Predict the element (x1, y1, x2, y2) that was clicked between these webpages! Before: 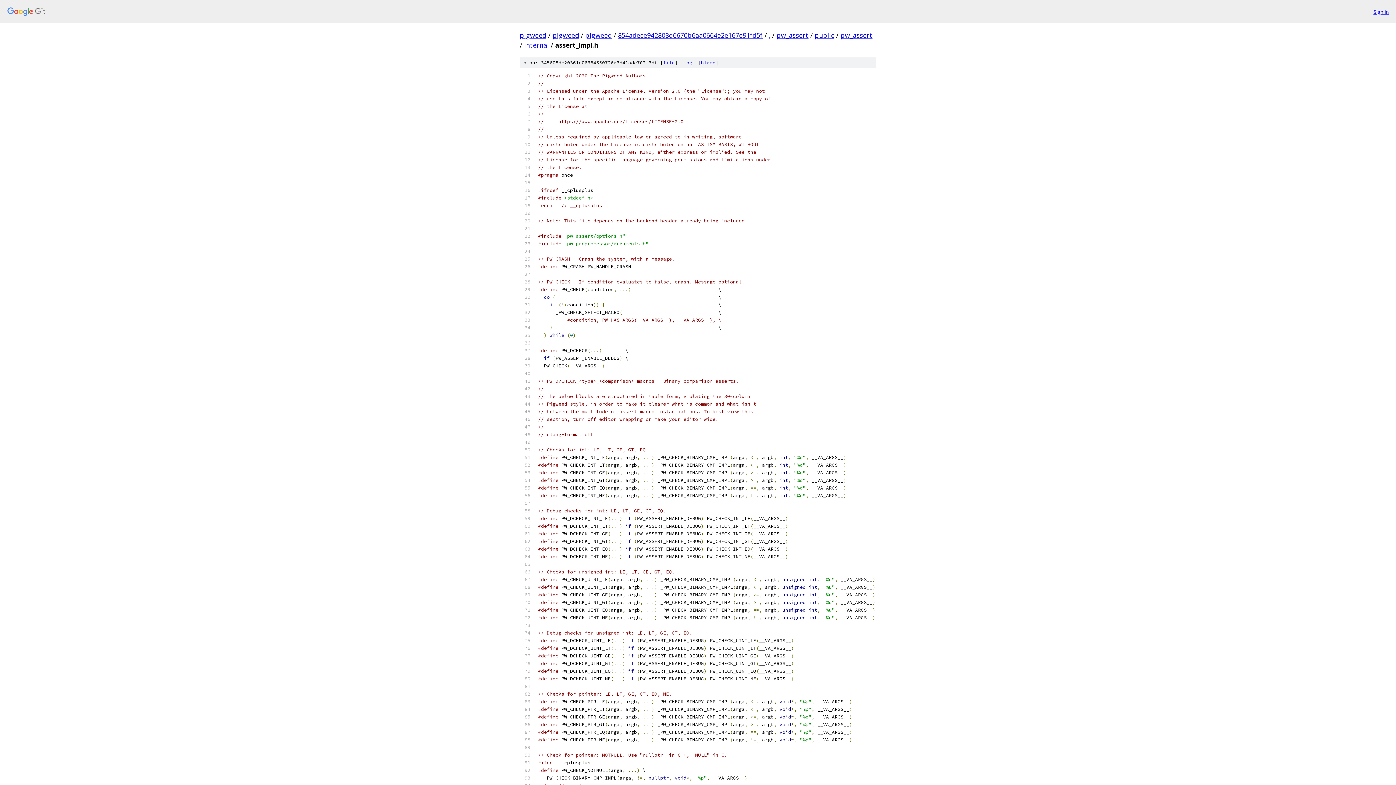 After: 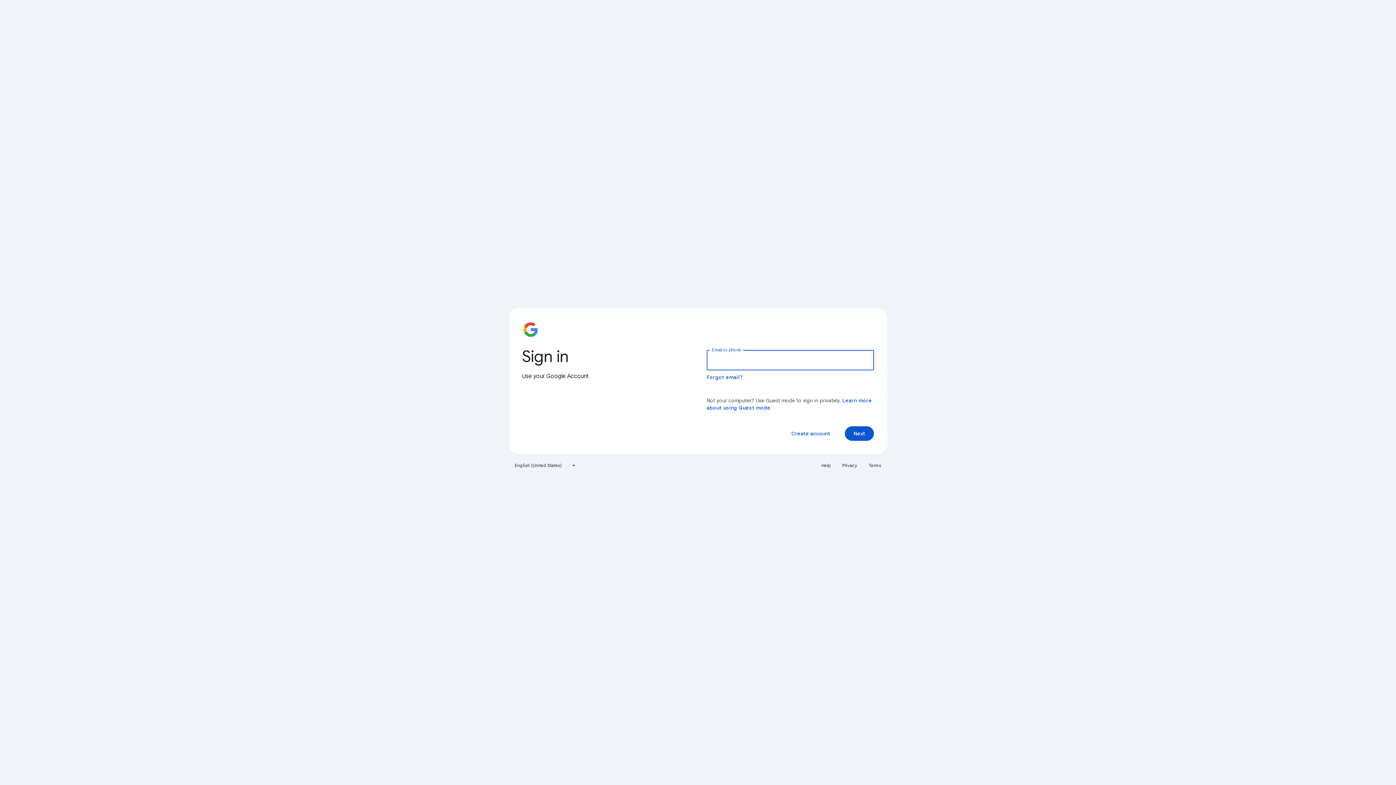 Action: label: Sign in bbox: (1373, 7, 1389, 15)